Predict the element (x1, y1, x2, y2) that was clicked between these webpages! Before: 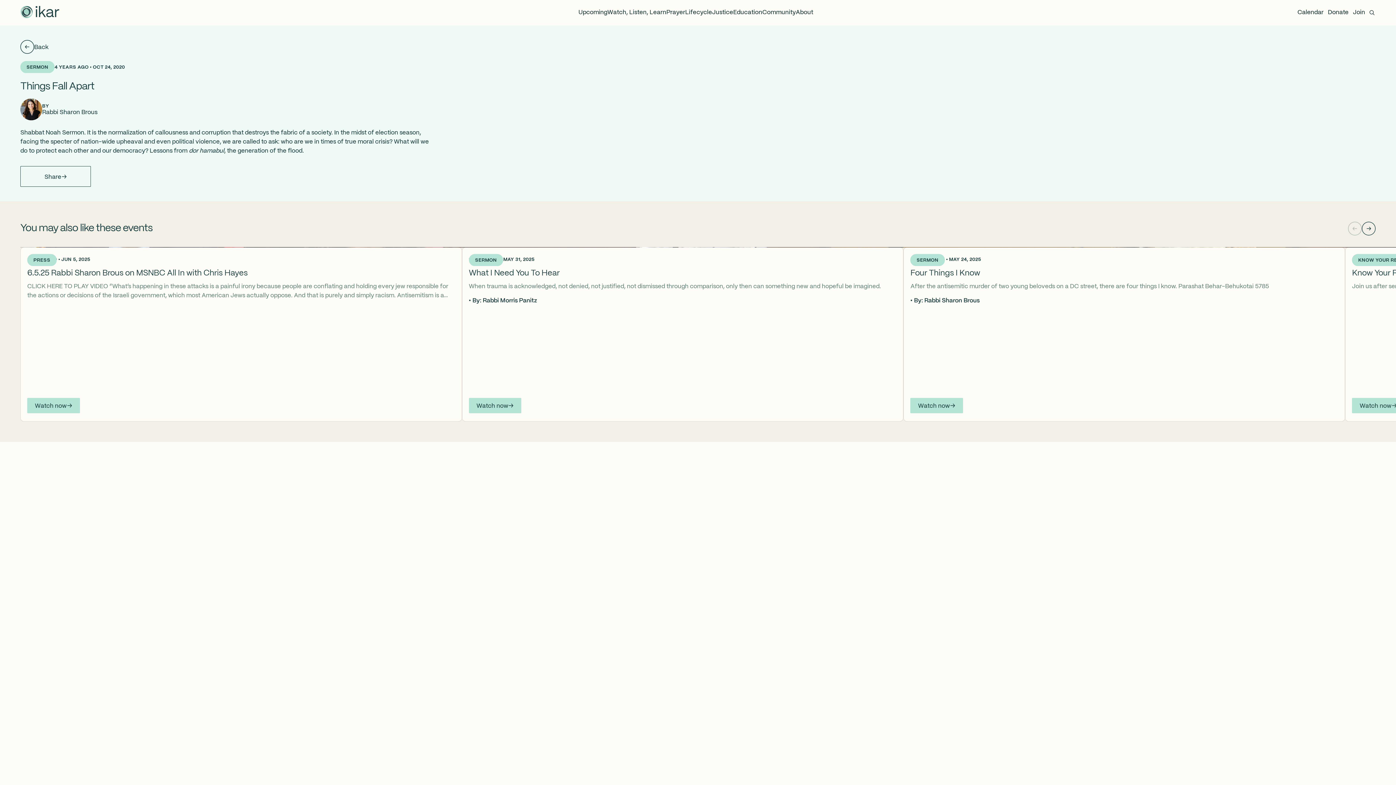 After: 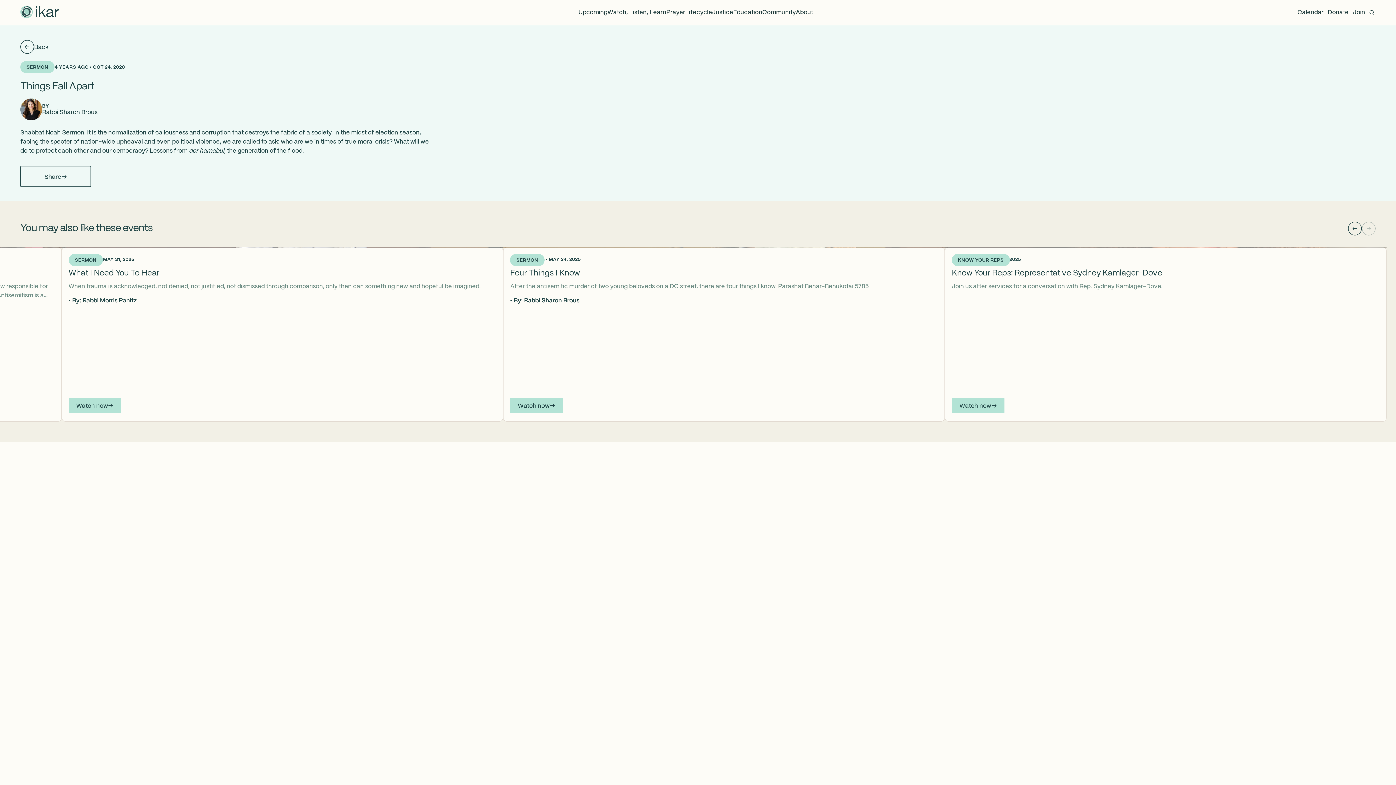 Action: bbox: (1362, 221, 1376, 235) label: Scroll fordward